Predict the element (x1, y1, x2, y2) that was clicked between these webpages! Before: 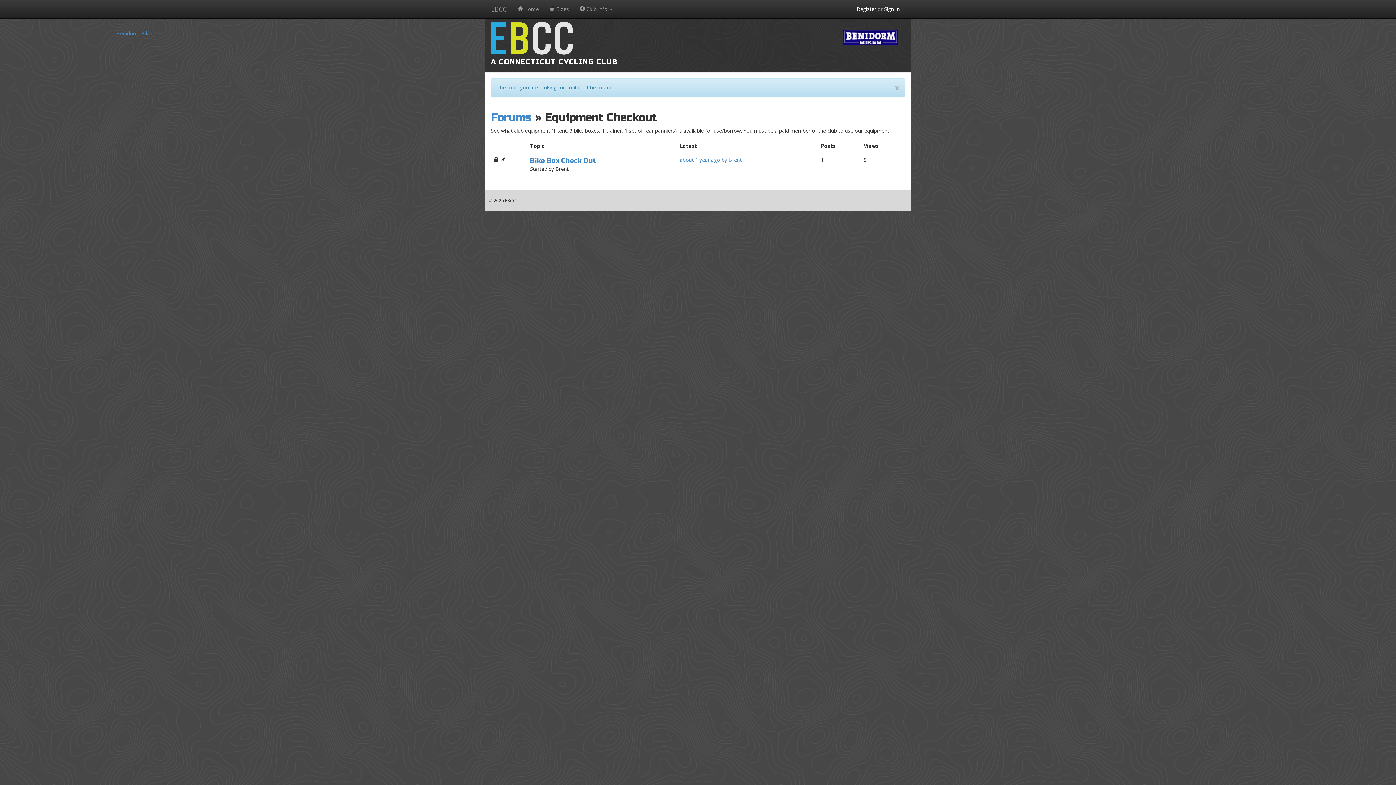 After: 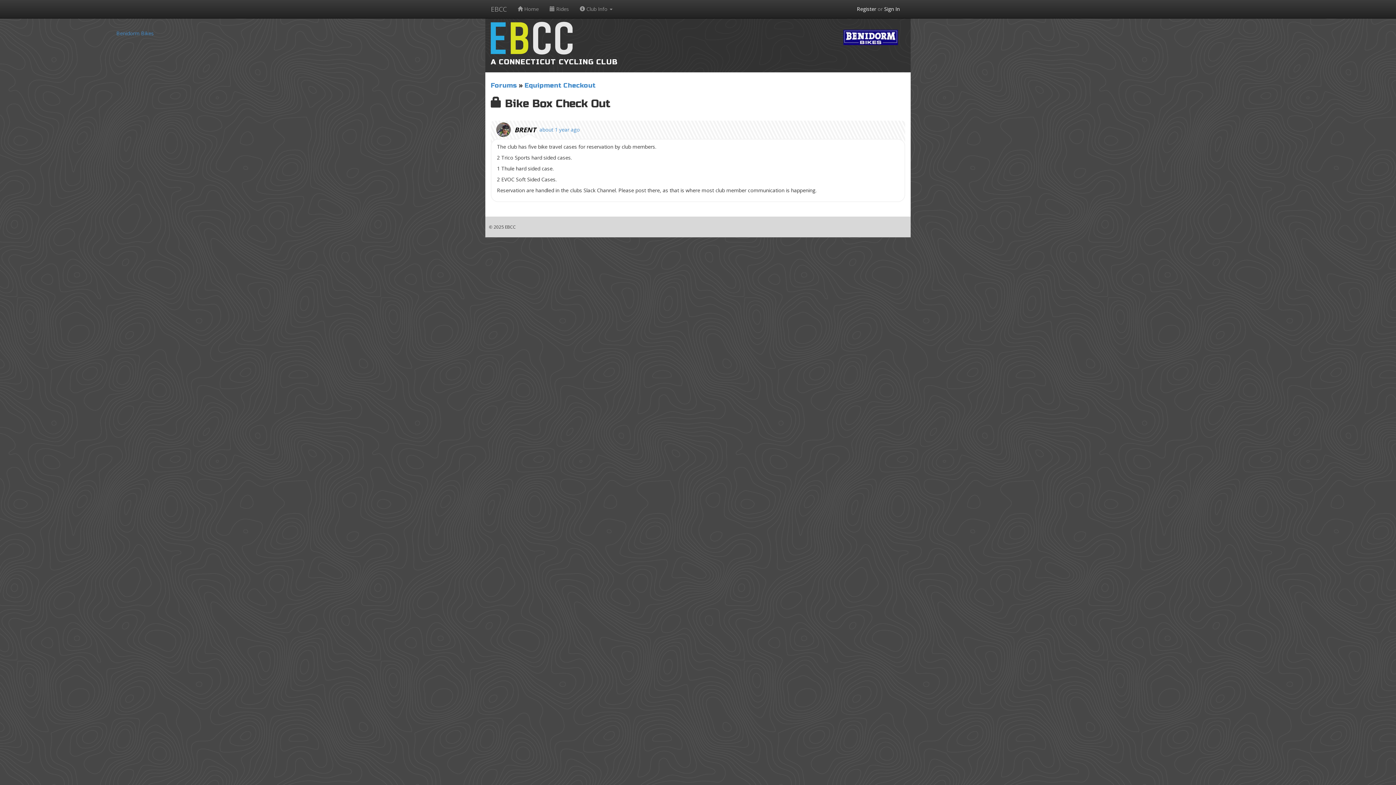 Action: label: about 1 year ago by Brent bbox: (680, 156, 741, 163)